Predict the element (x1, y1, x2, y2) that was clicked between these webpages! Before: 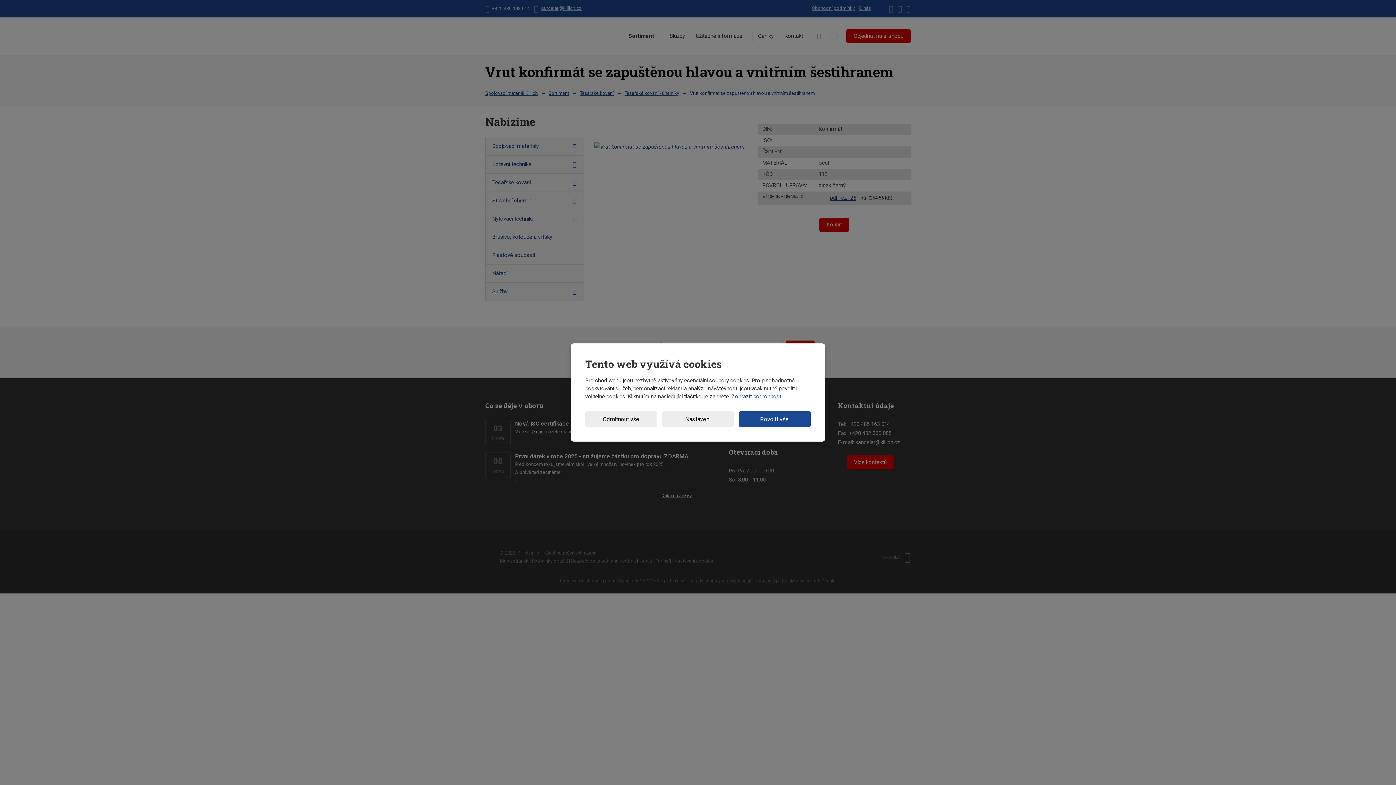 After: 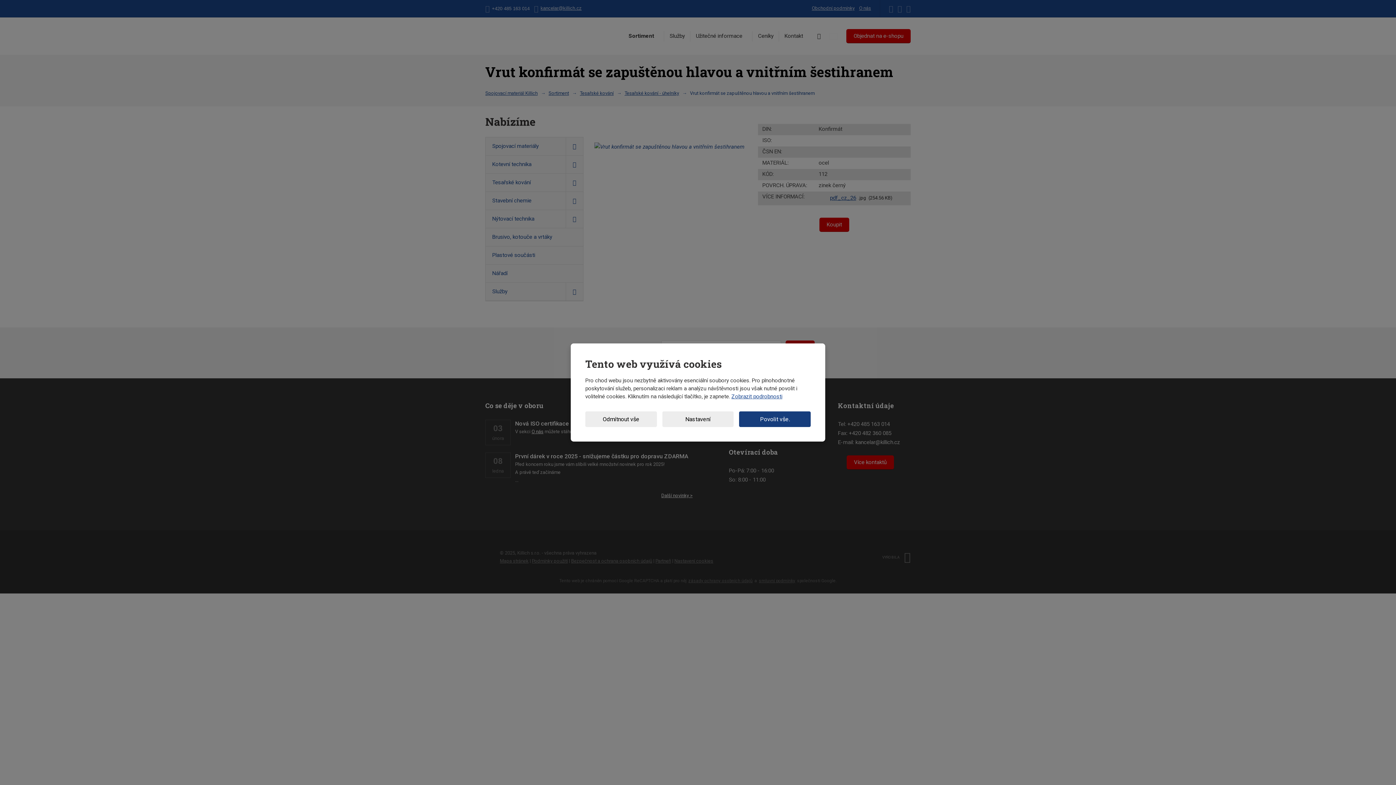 Action: bbox: (739, 411, 810, 427) label: Povolit vše.